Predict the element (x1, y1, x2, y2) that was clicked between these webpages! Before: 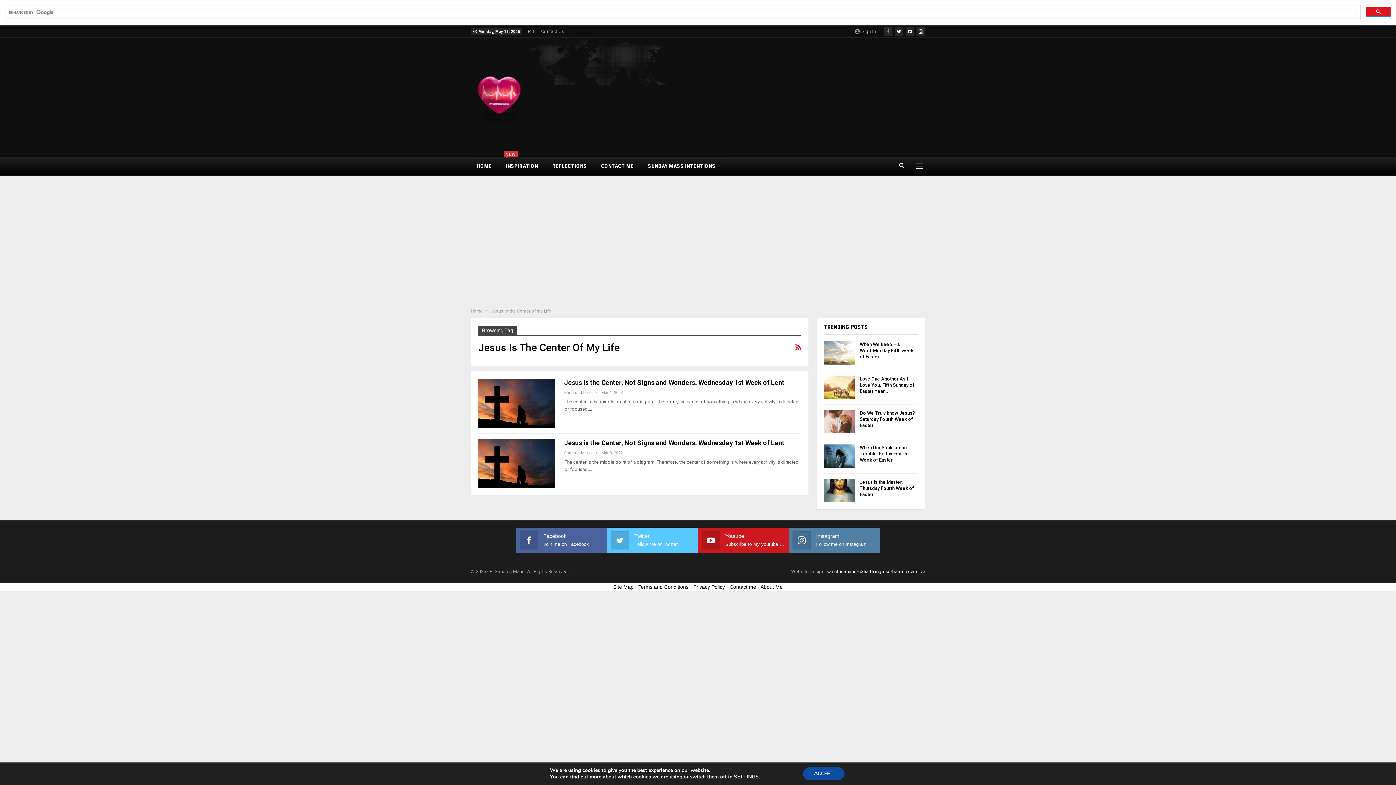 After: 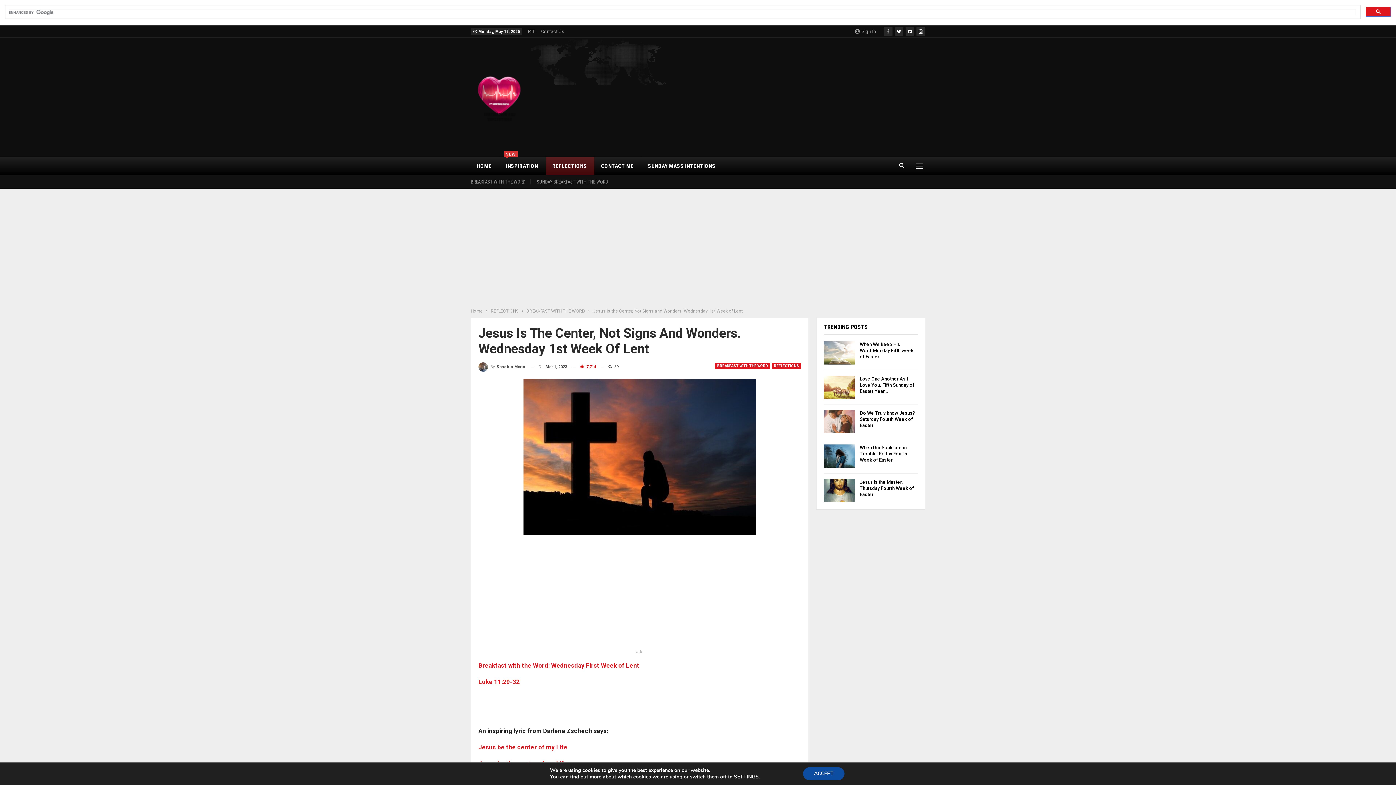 Action: label: Jesus is the Center, Not Signs and Wonders. Wednesday 1st Week of Lent bbox: (564, 379, 784, 386)